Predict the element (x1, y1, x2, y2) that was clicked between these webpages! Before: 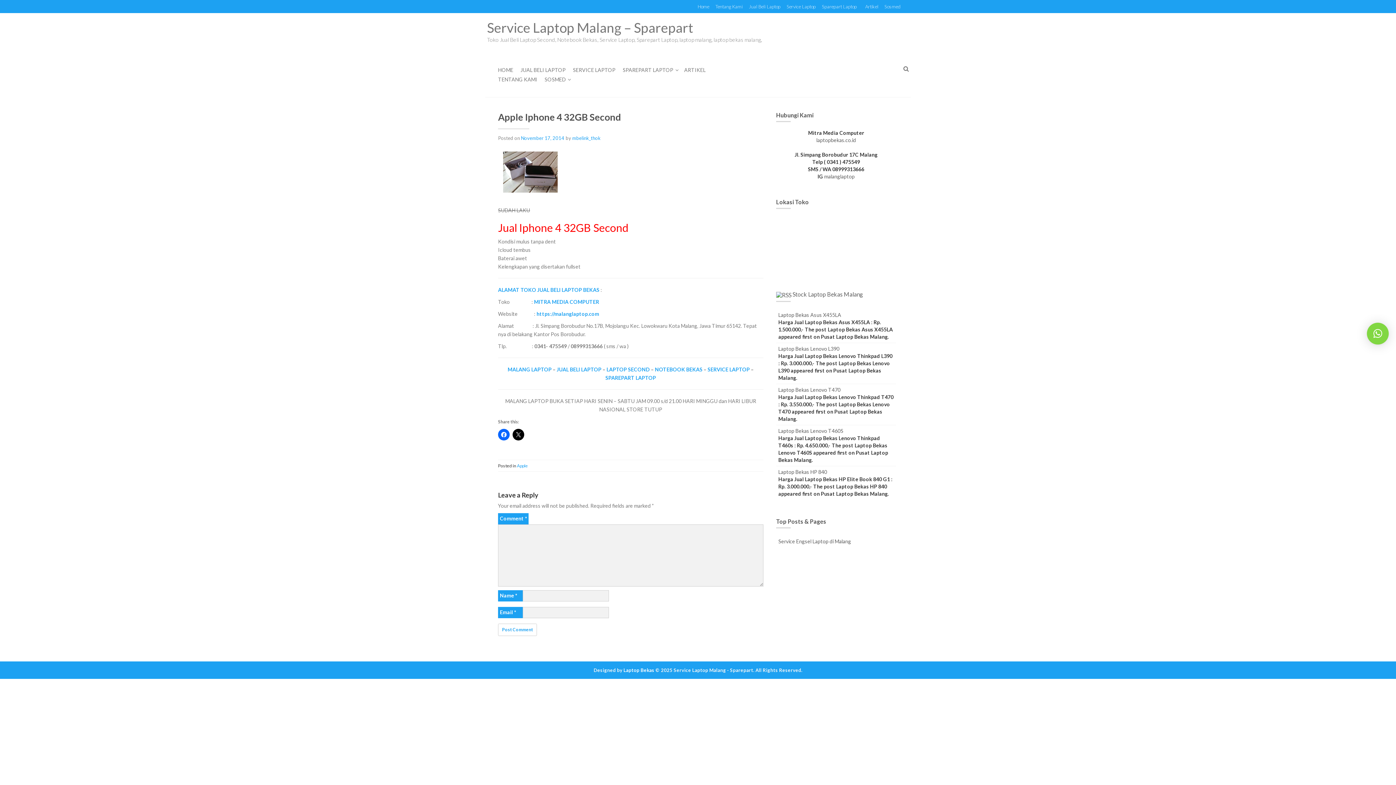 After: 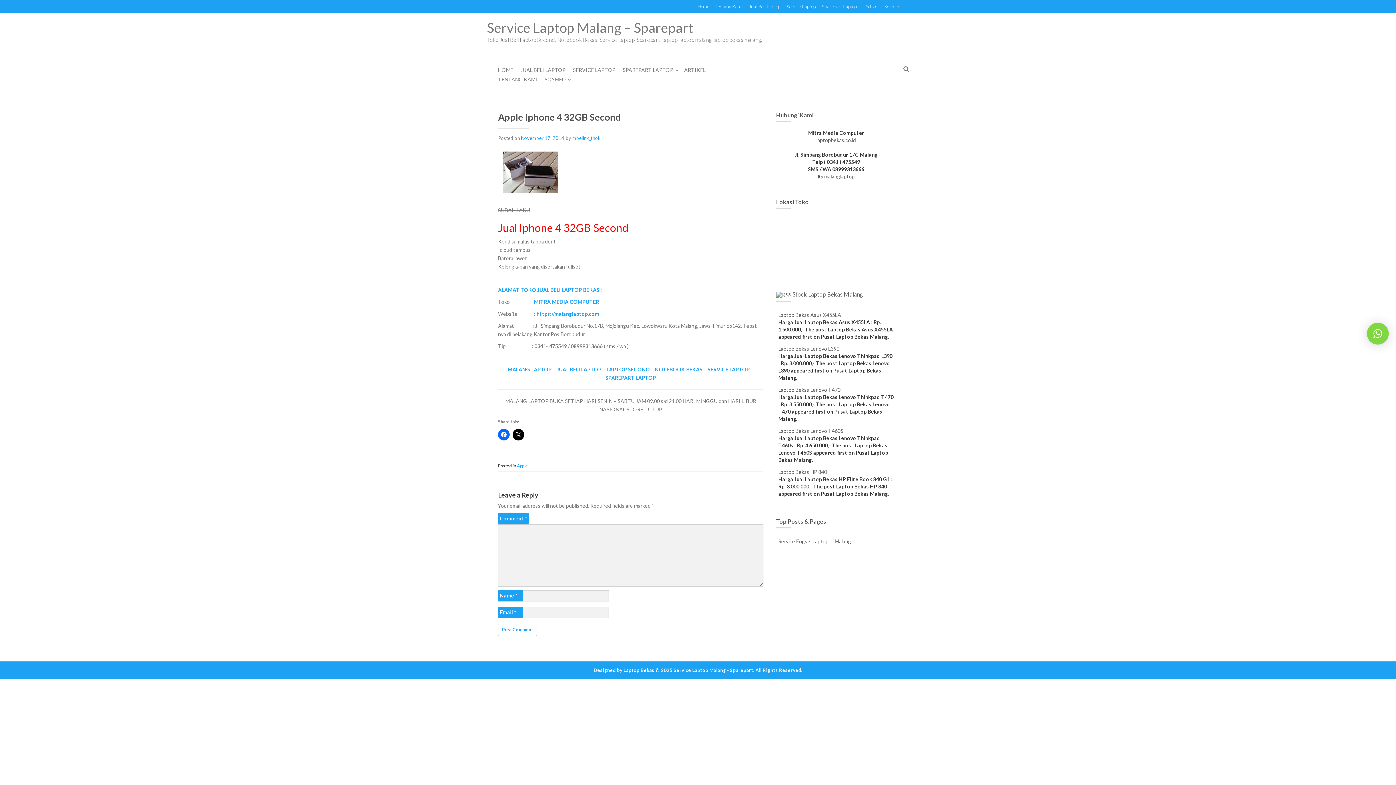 Action: bbox: (882, 1, 903, 12) label: Sosmed